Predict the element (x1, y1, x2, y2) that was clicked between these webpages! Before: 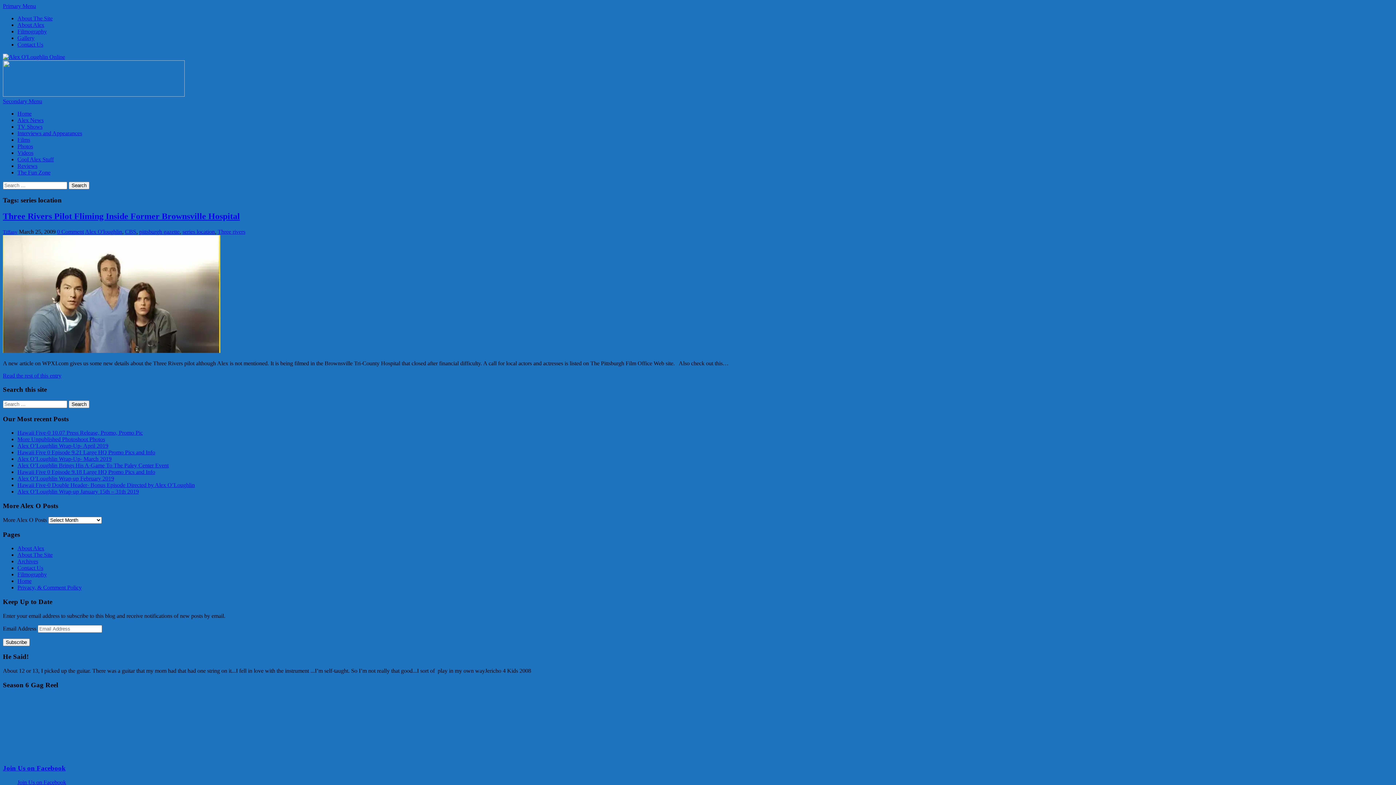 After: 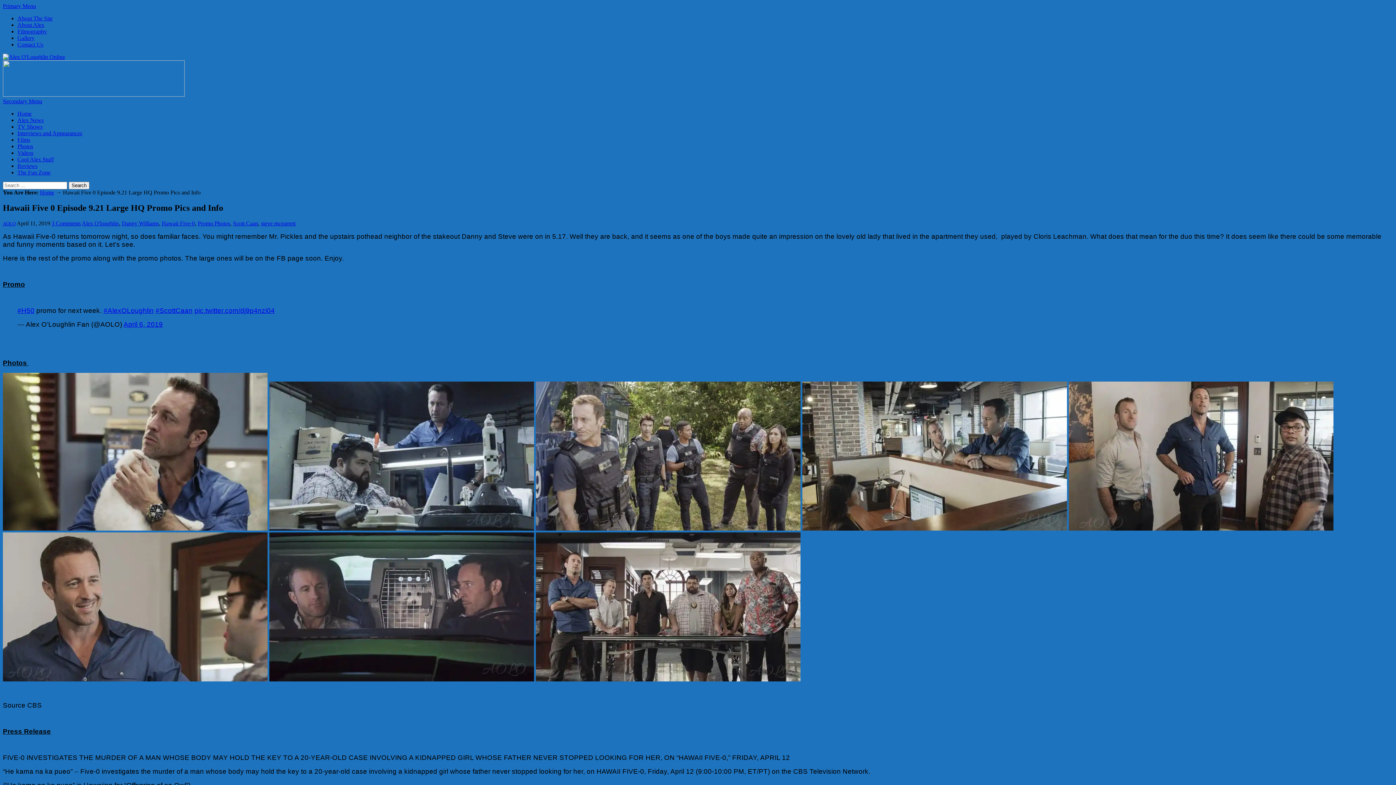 Action: bbox: (17, 449, 155, 455) label: Hawaii Five 0 Episode 9.21 Large HQ Promo Pics and Info